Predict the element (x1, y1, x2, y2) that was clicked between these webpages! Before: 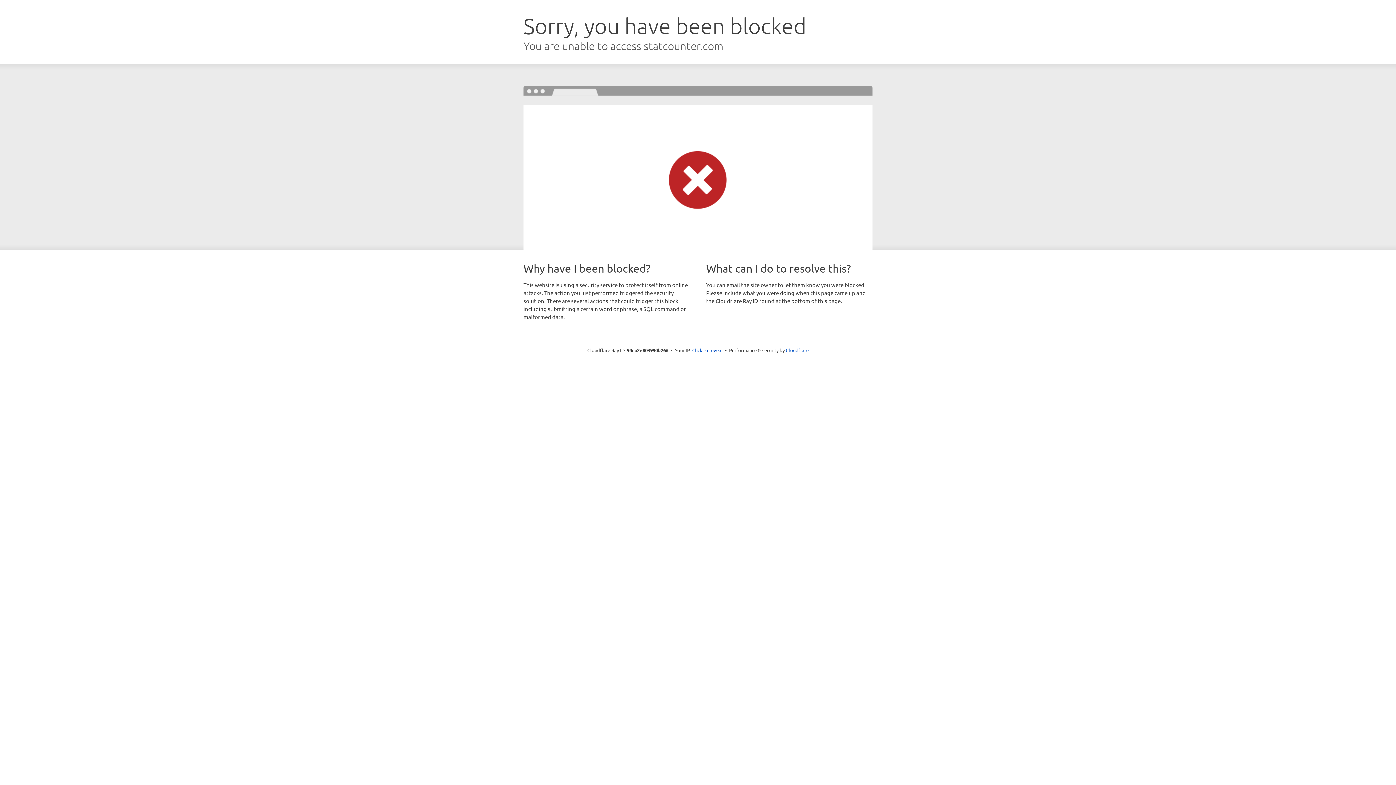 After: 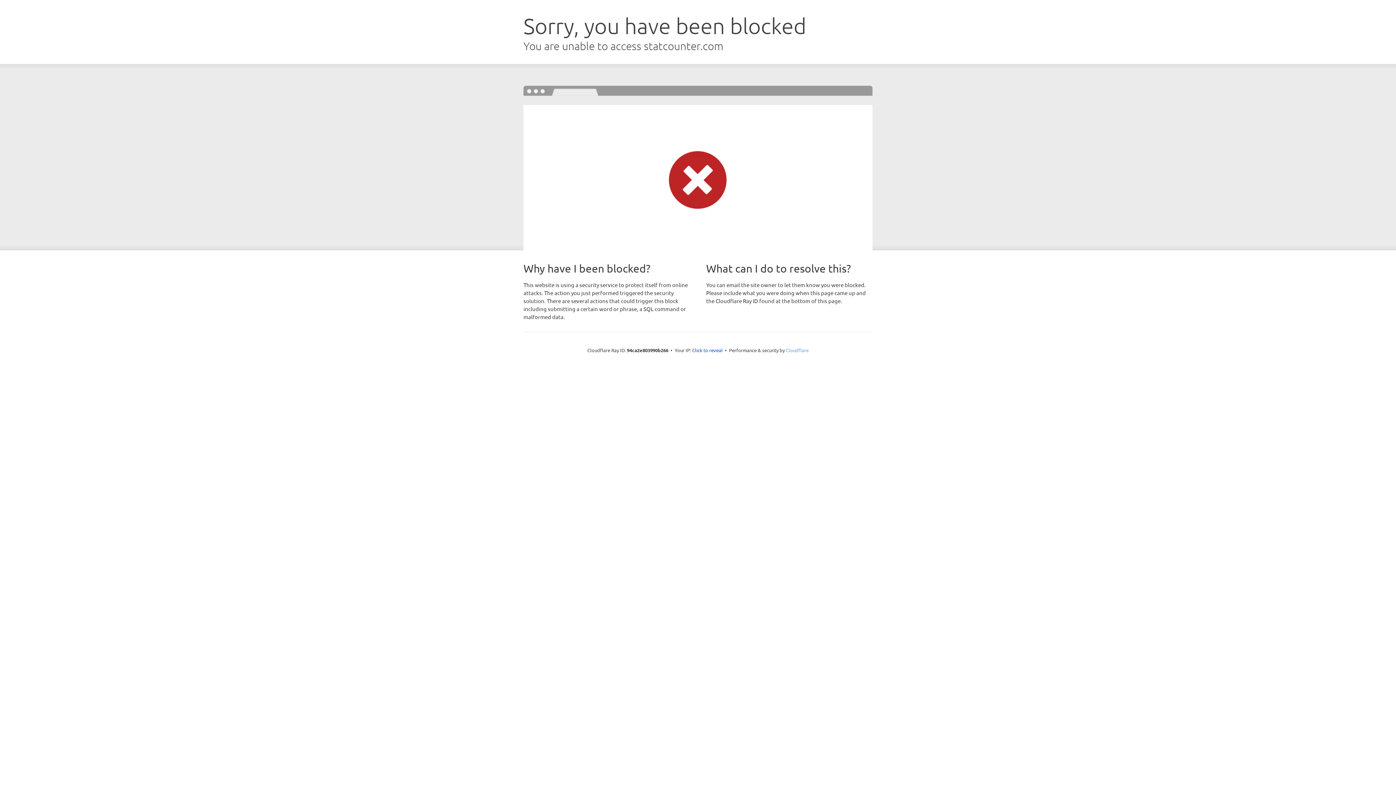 Action: label: Cloudflare bbox: (786, 347, 808, 353)